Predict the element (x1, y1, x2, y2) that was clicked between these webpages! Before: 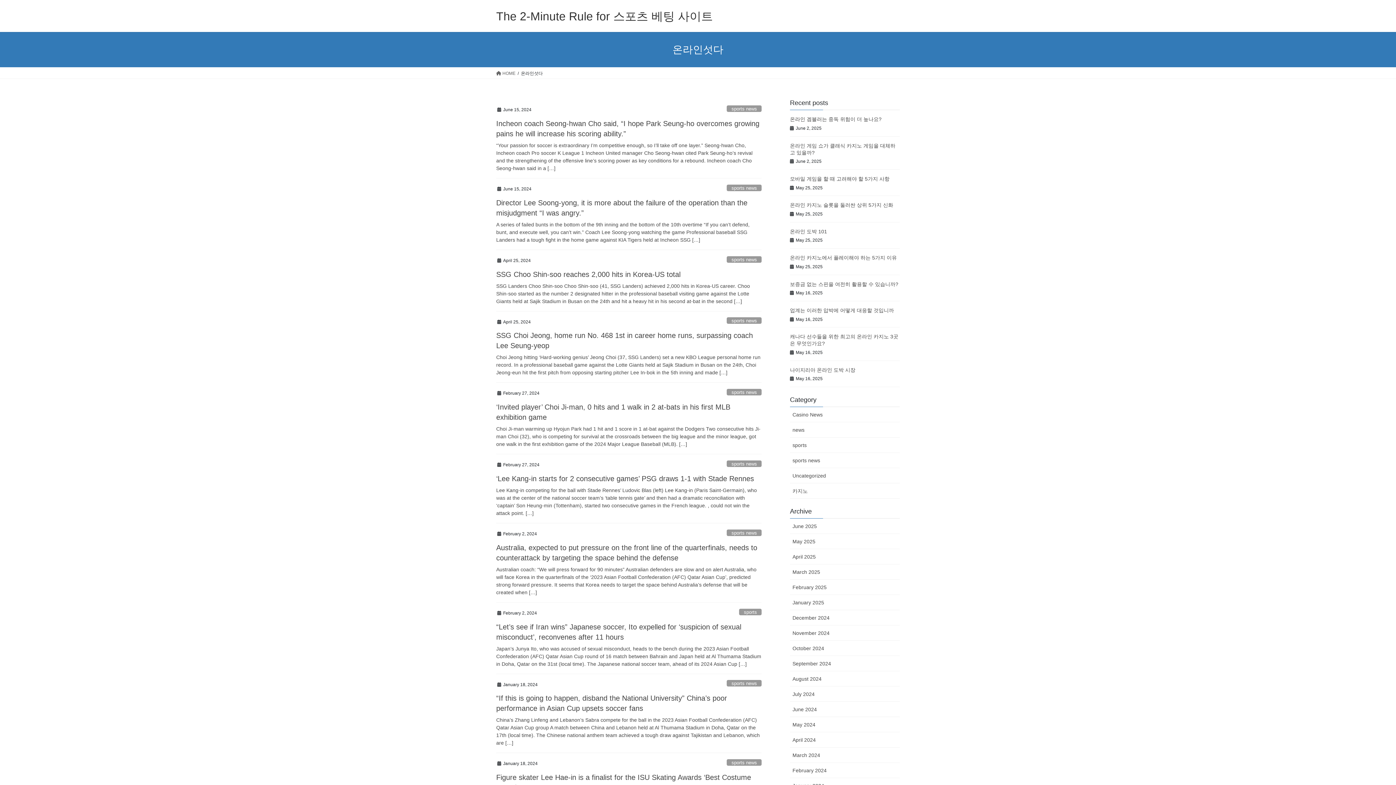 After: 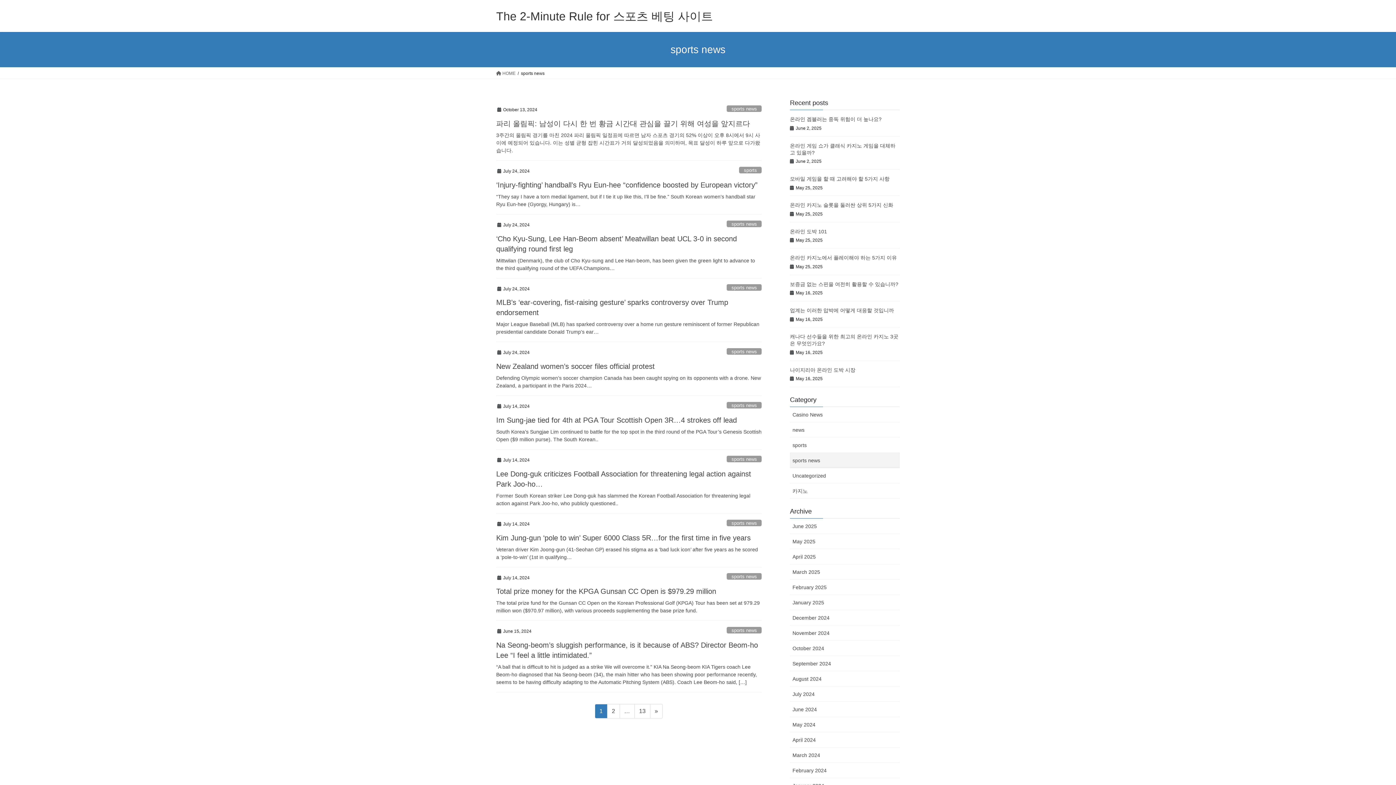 Action: label: sports news bbox: (727, 680, 761, 687)